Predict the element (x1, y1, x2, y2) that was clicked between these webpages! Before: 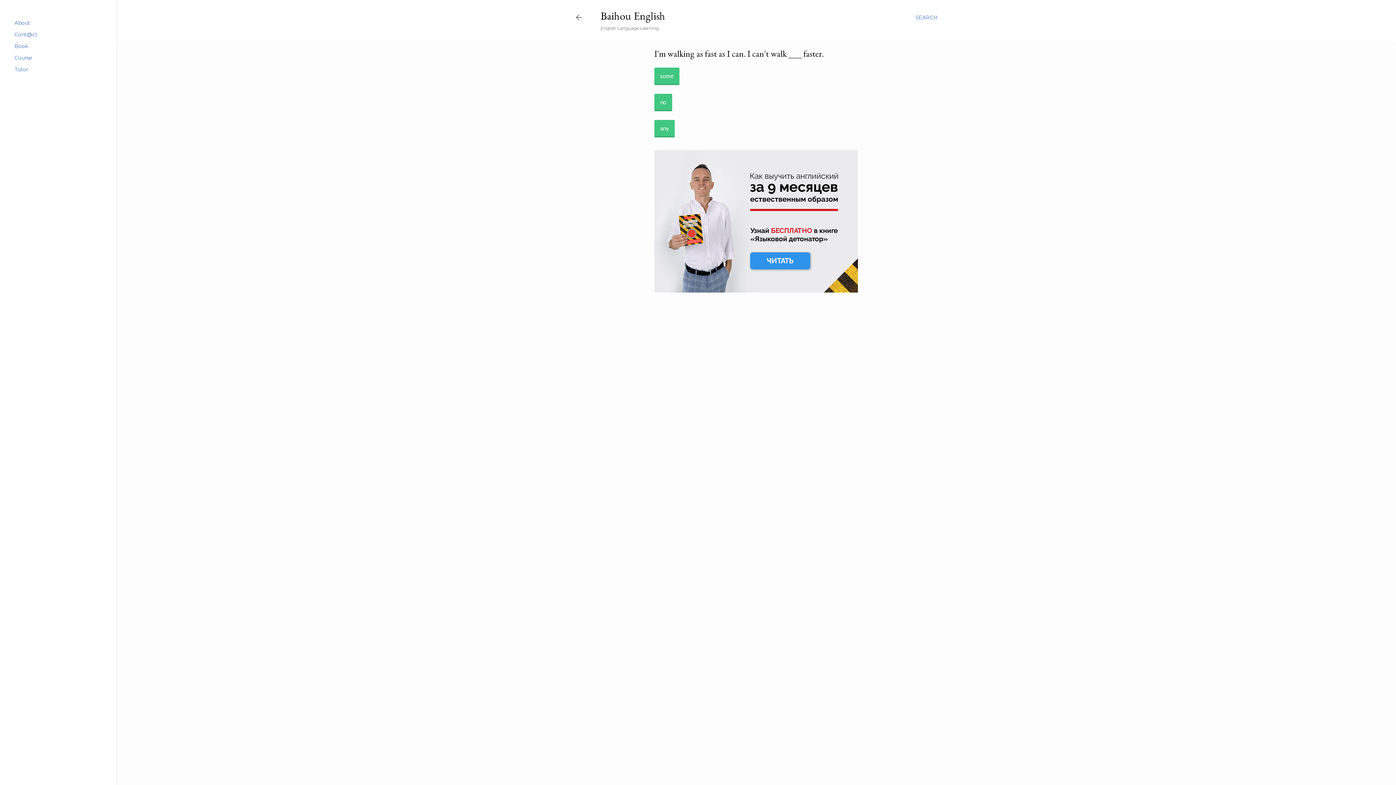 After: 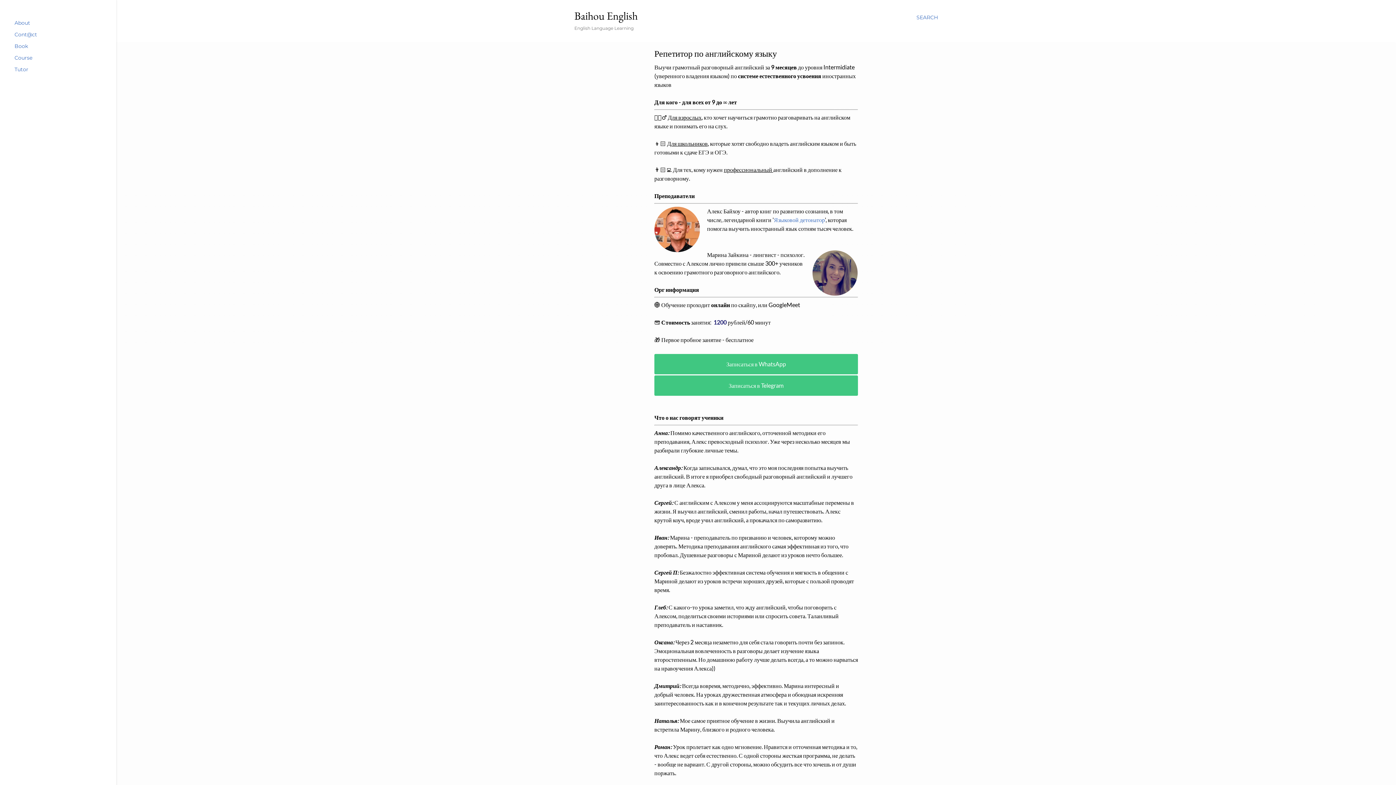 Action: bbox: (14, 66, 28, 72) label: Tutor